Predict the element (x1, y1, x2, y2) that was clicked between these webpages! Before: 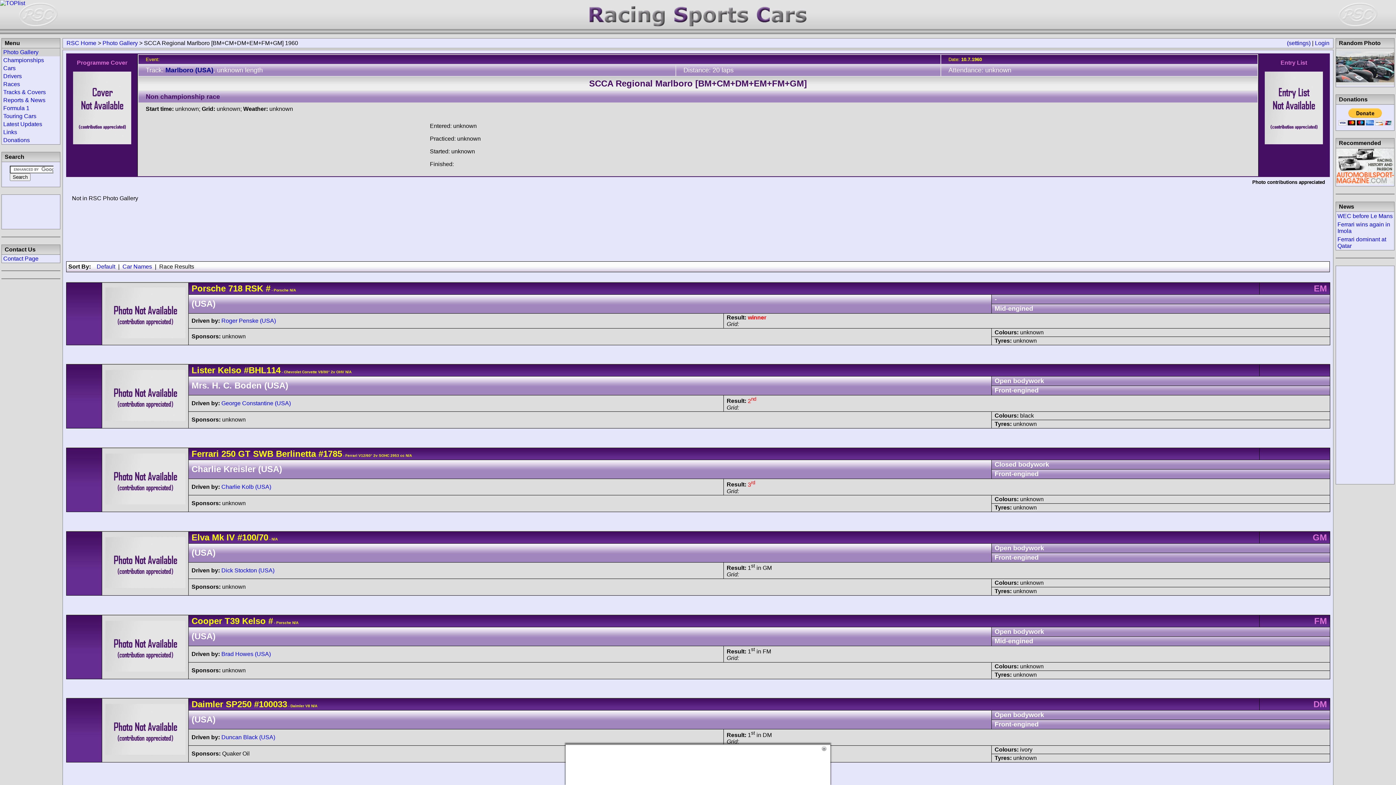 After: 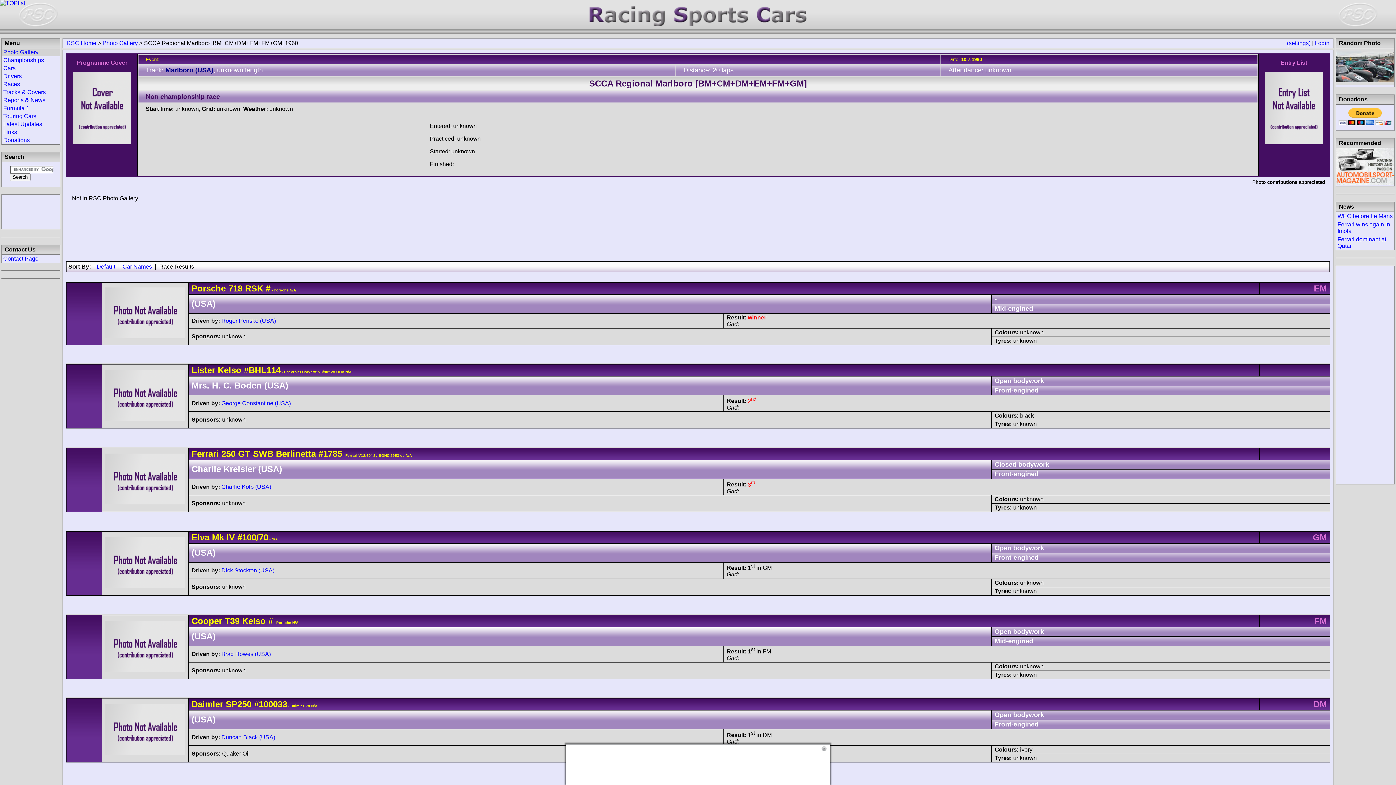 Action: bbox: (73, 144, 131, 150)